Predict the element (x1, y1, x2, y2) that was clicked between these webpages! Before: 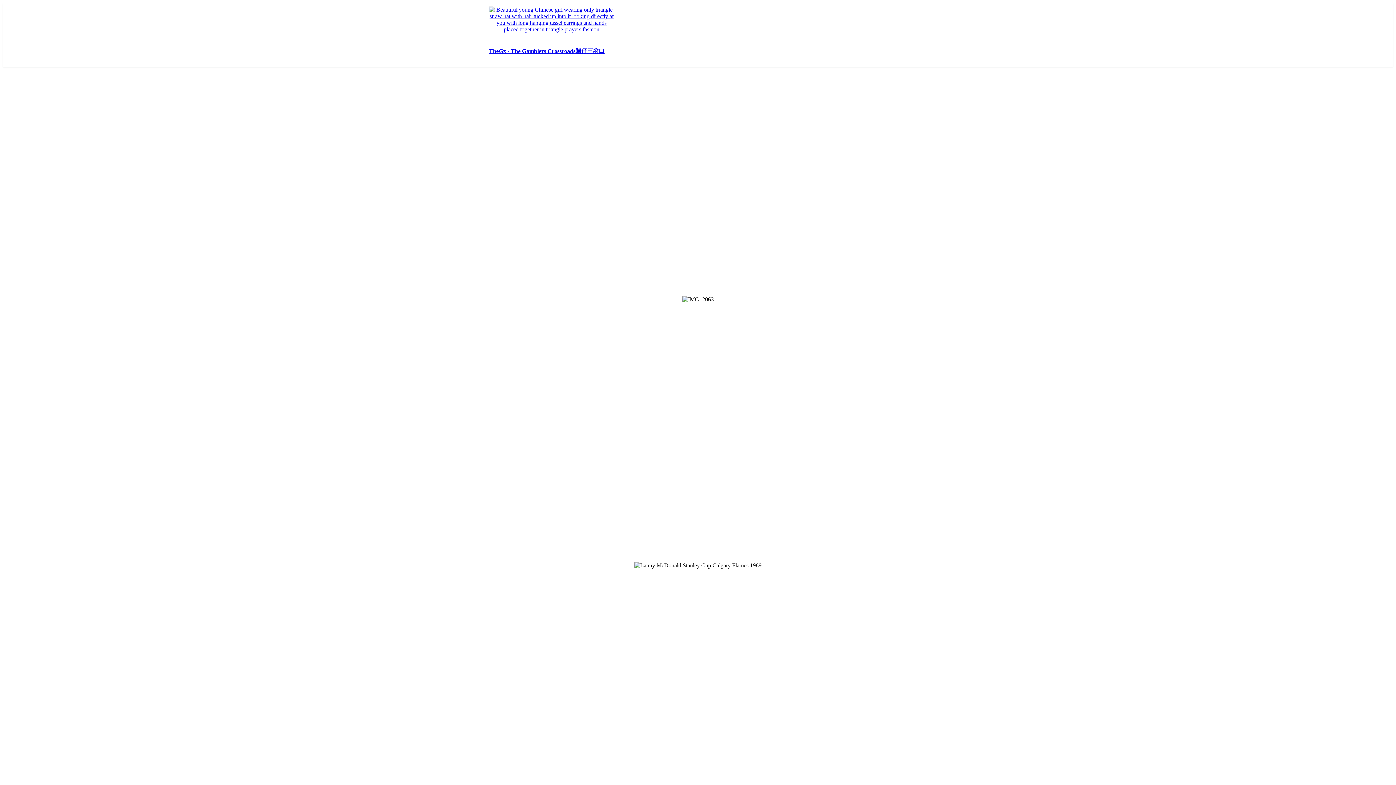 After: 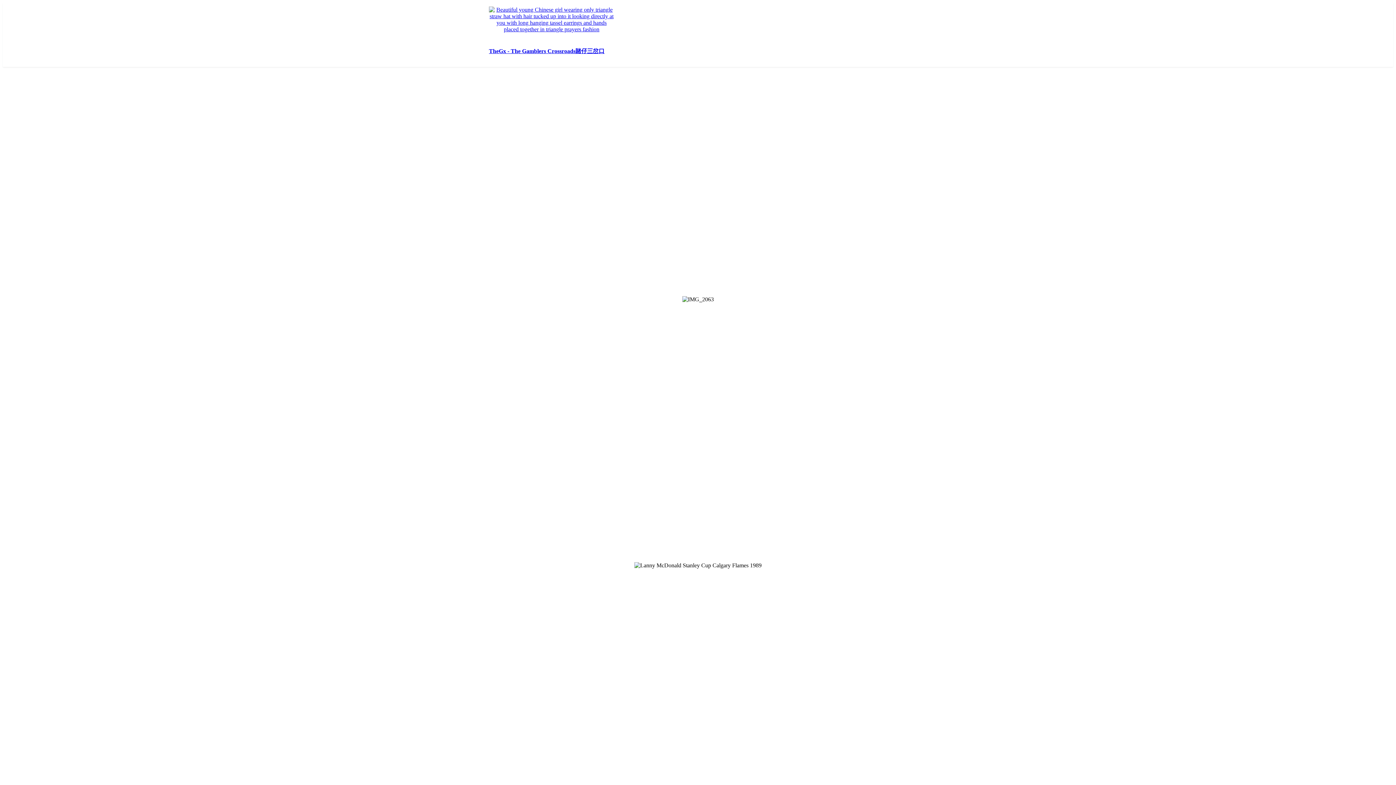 Action: label: TheGx - The Gamblers Crossroads賭仔三岔口 bbox: (489, 47, 774, 55)